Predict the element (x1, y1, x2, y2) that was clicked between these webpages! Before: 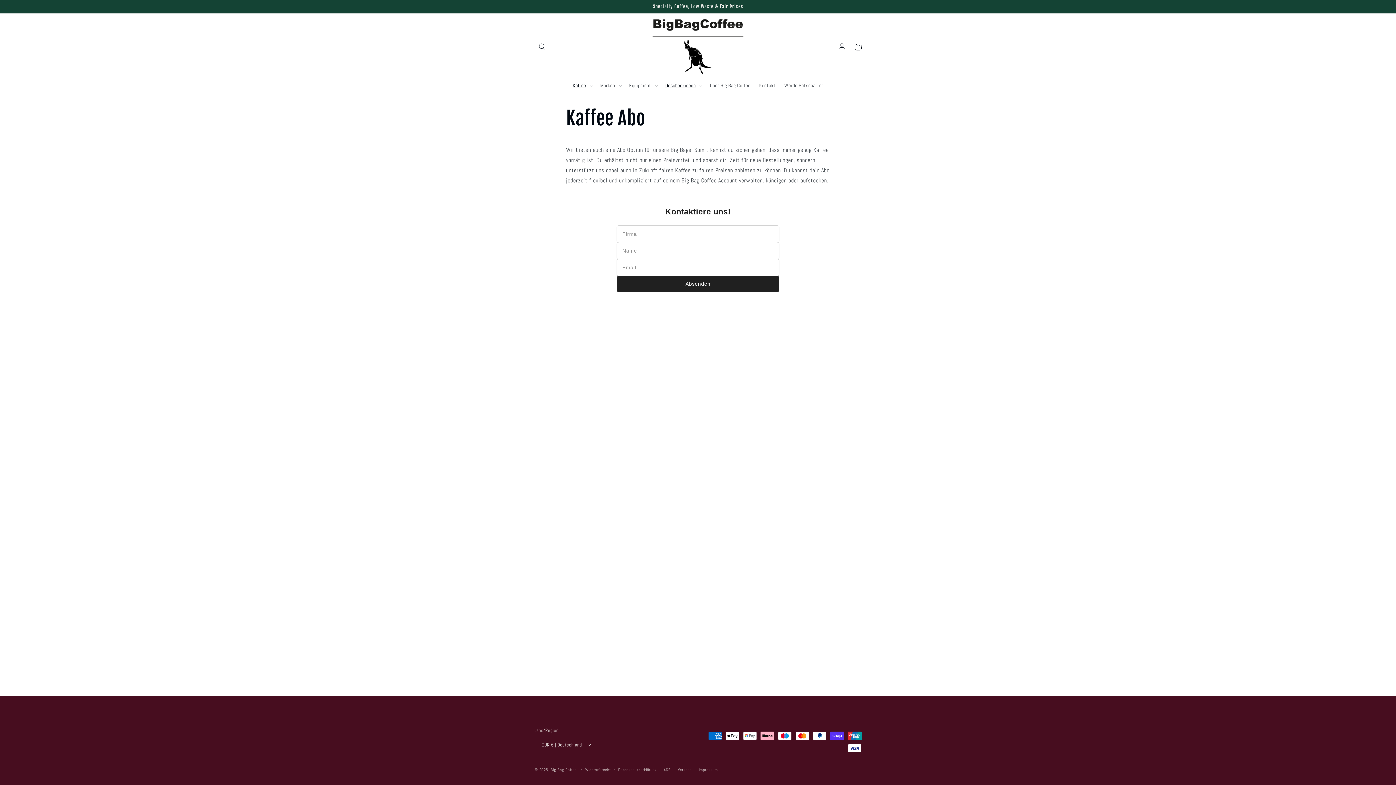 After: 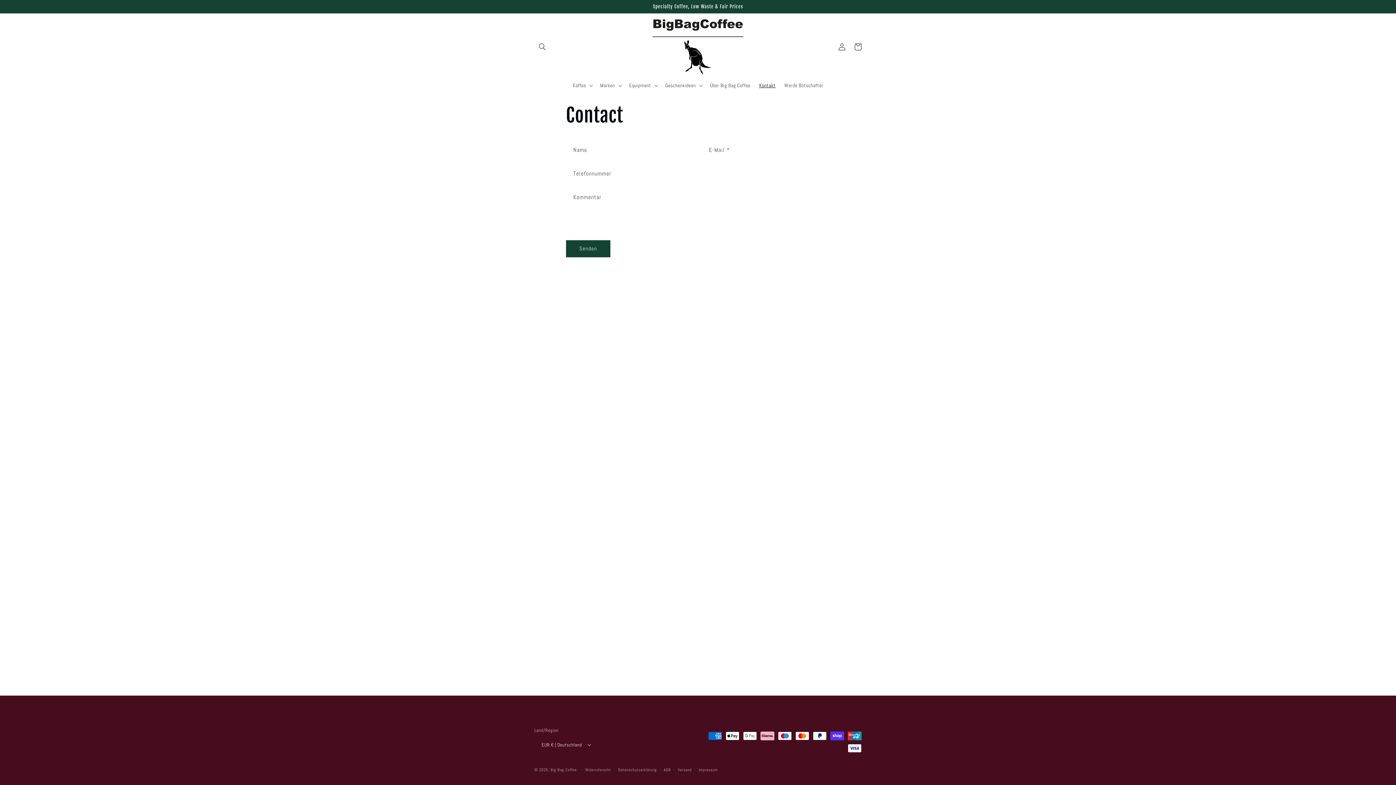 Action: bbox: (754, 77, 780, 92) label: Kontakt